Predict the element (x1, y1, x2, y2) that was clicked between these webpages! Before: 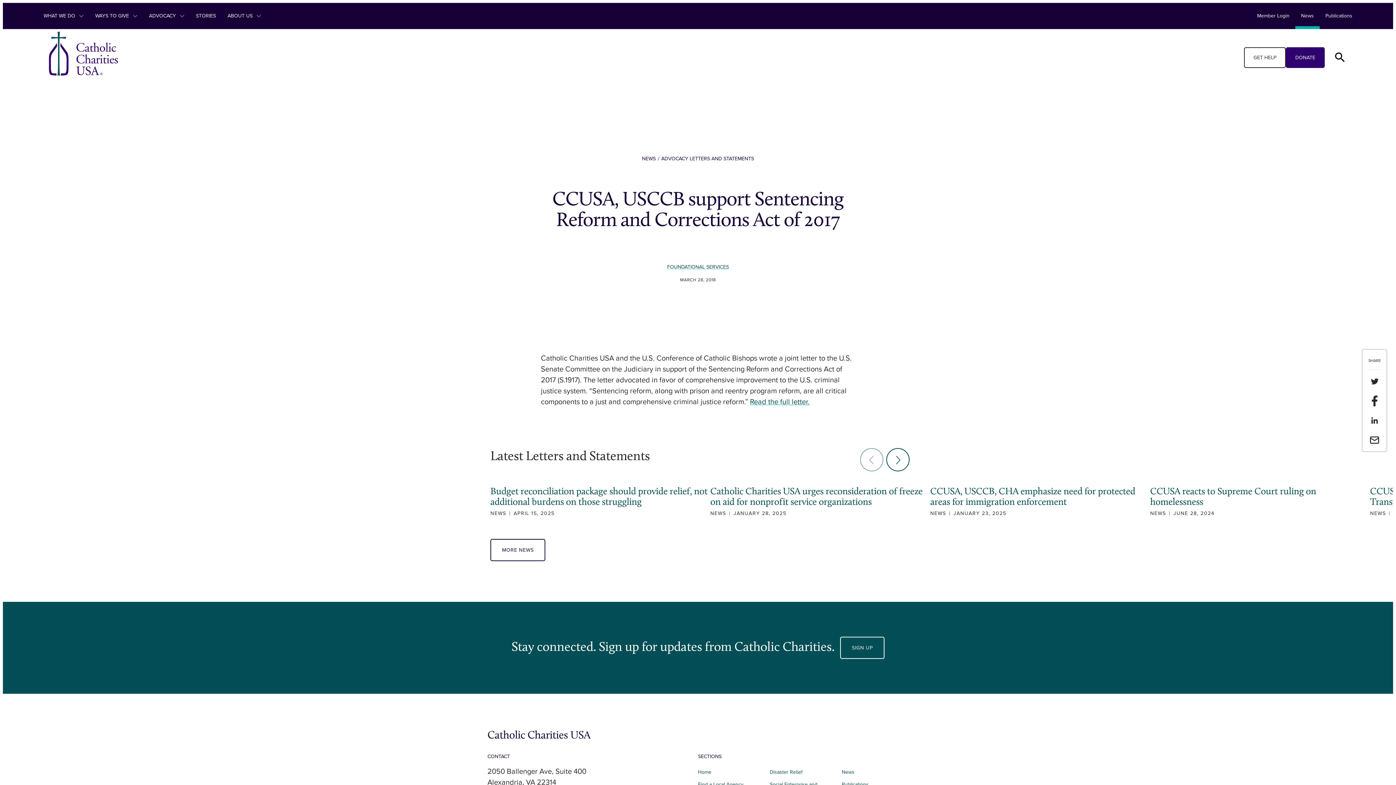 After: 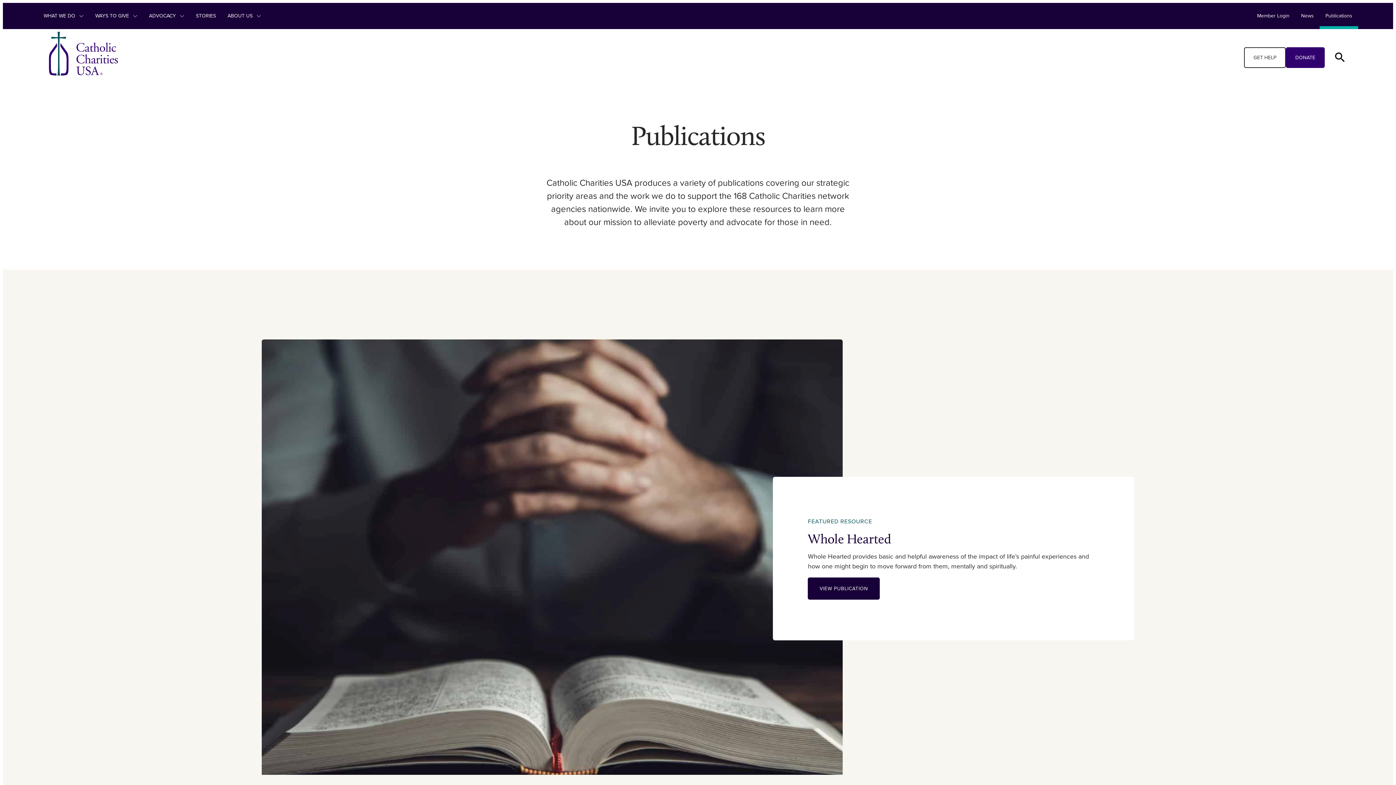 Action: bbox: (841, 781, 868, 788) label: Publications